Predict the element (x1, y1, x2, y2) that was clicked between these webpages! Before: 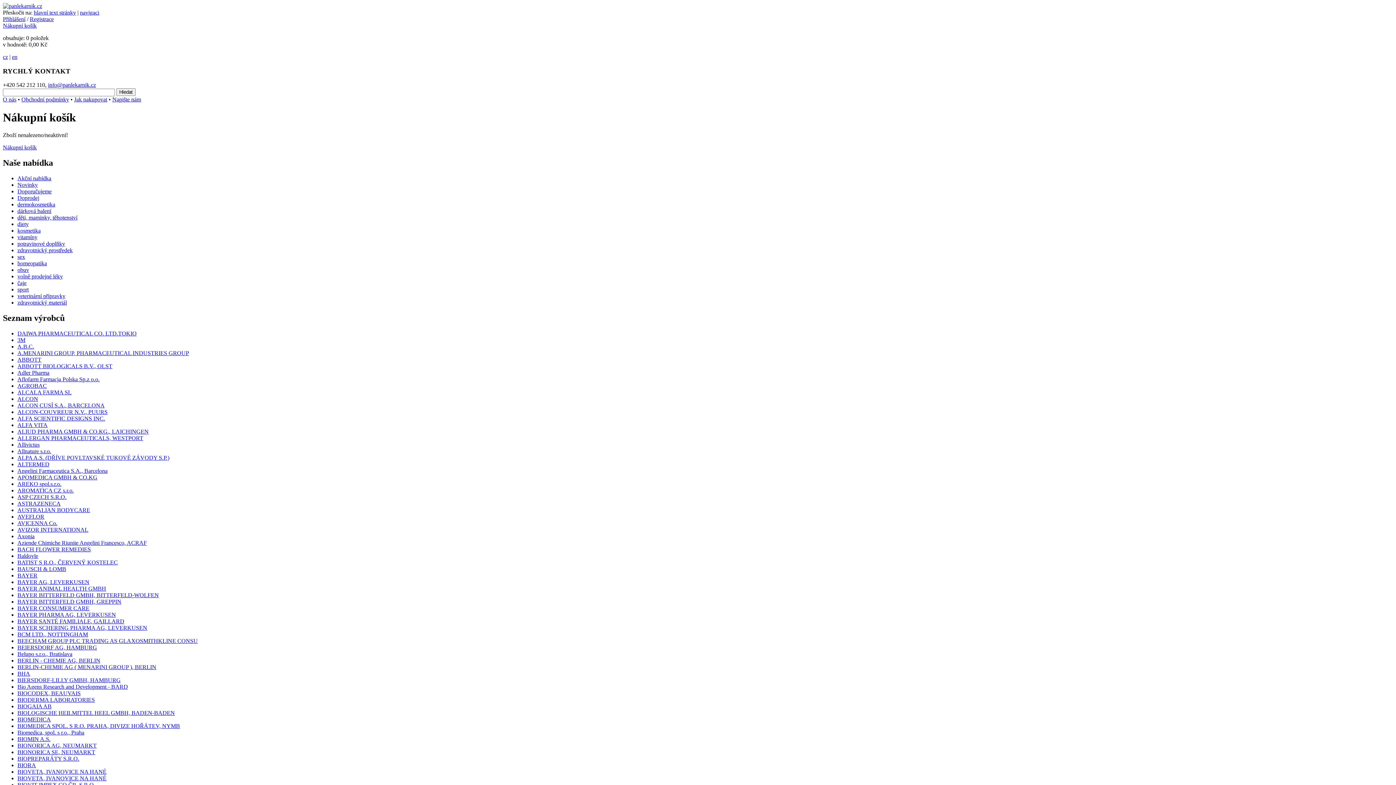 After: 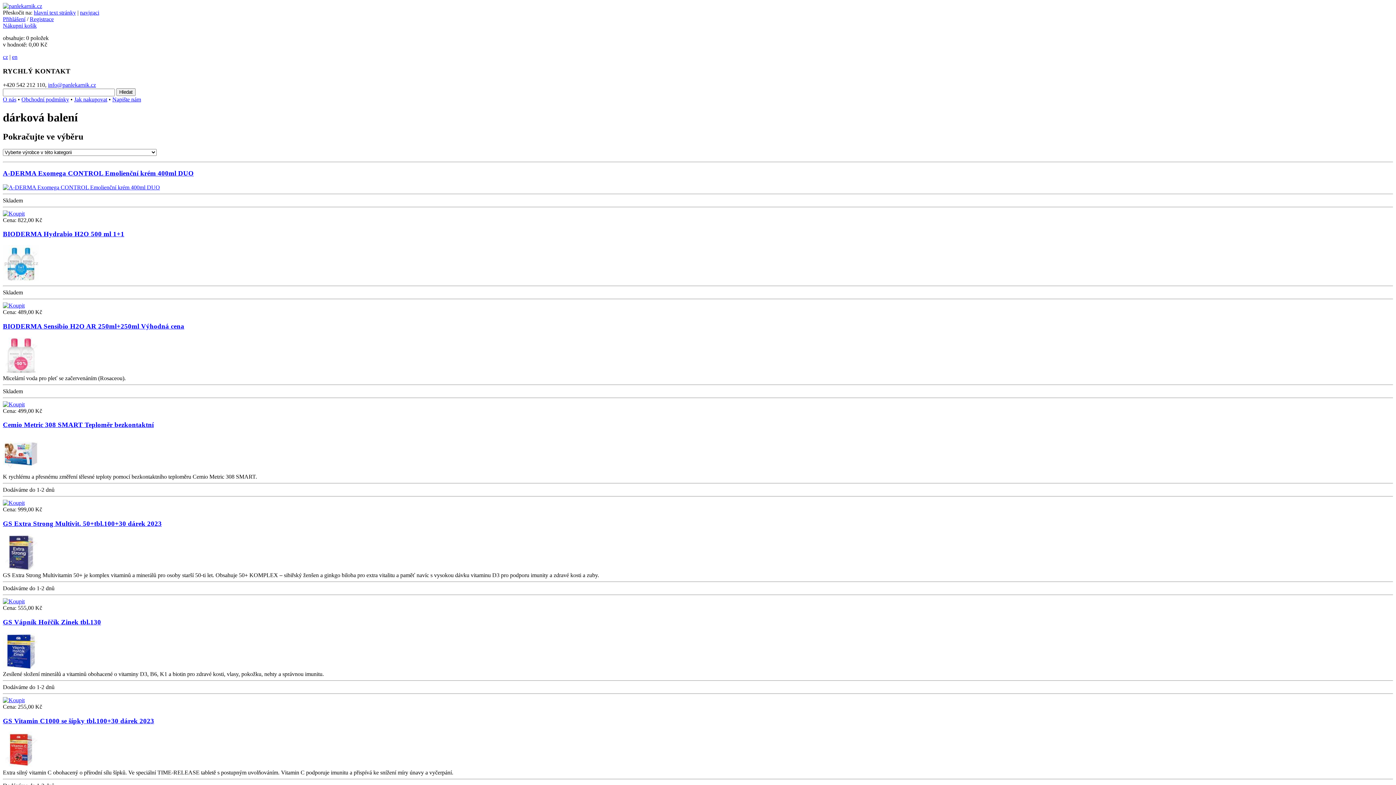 Action: bbox: (17, 208, 51, 214) label: dárková balení